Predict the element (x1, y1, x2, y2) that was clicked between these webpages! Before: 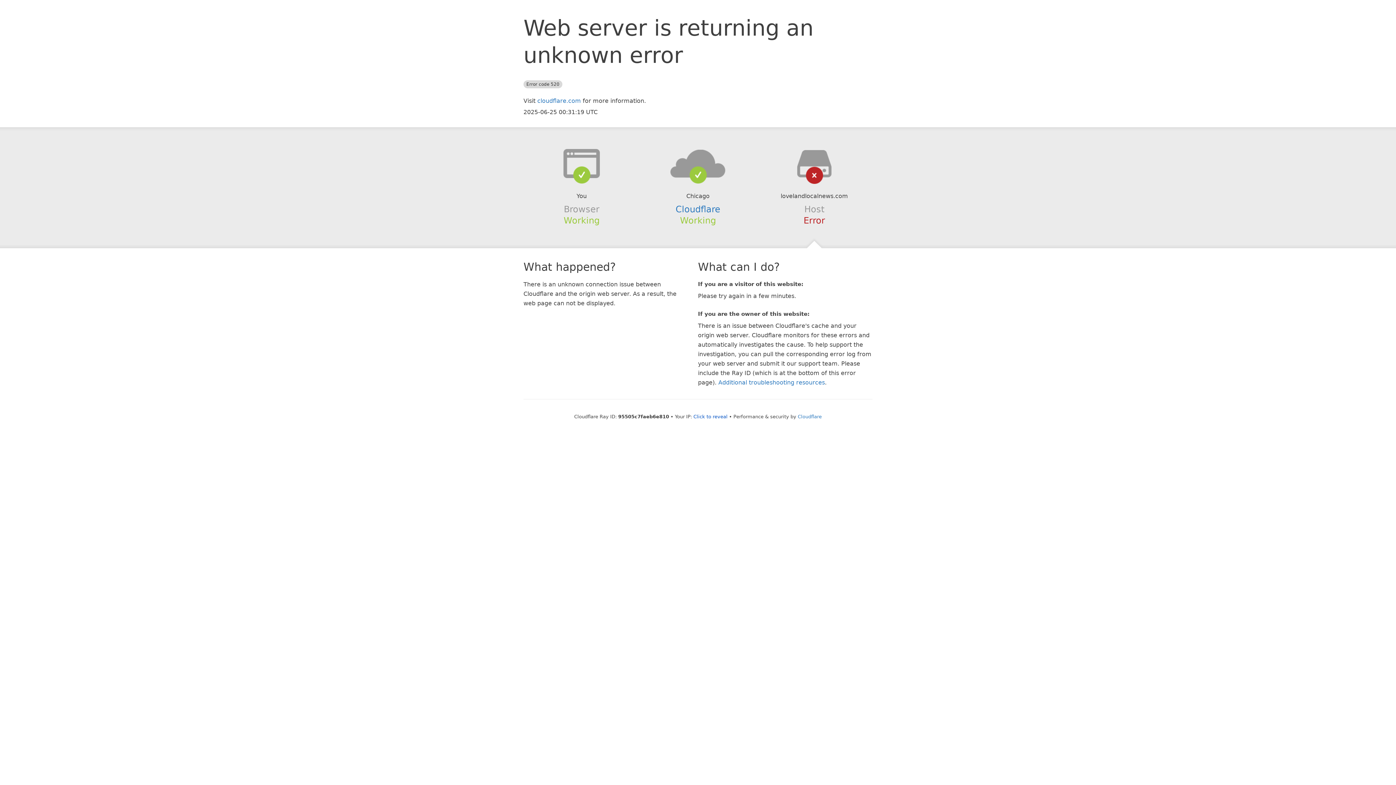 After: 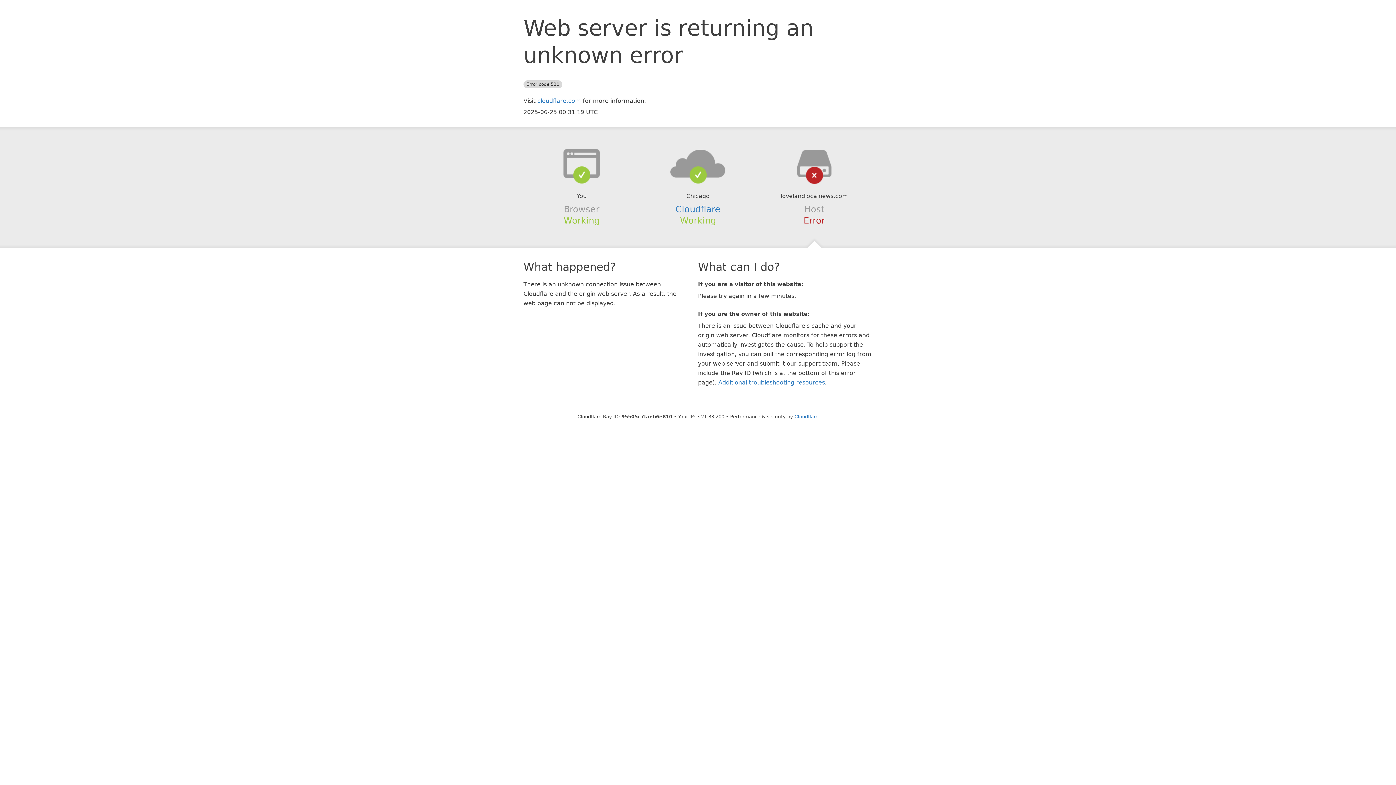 Action: label: Click to reveal bbox: (693, 414, 727, 419)